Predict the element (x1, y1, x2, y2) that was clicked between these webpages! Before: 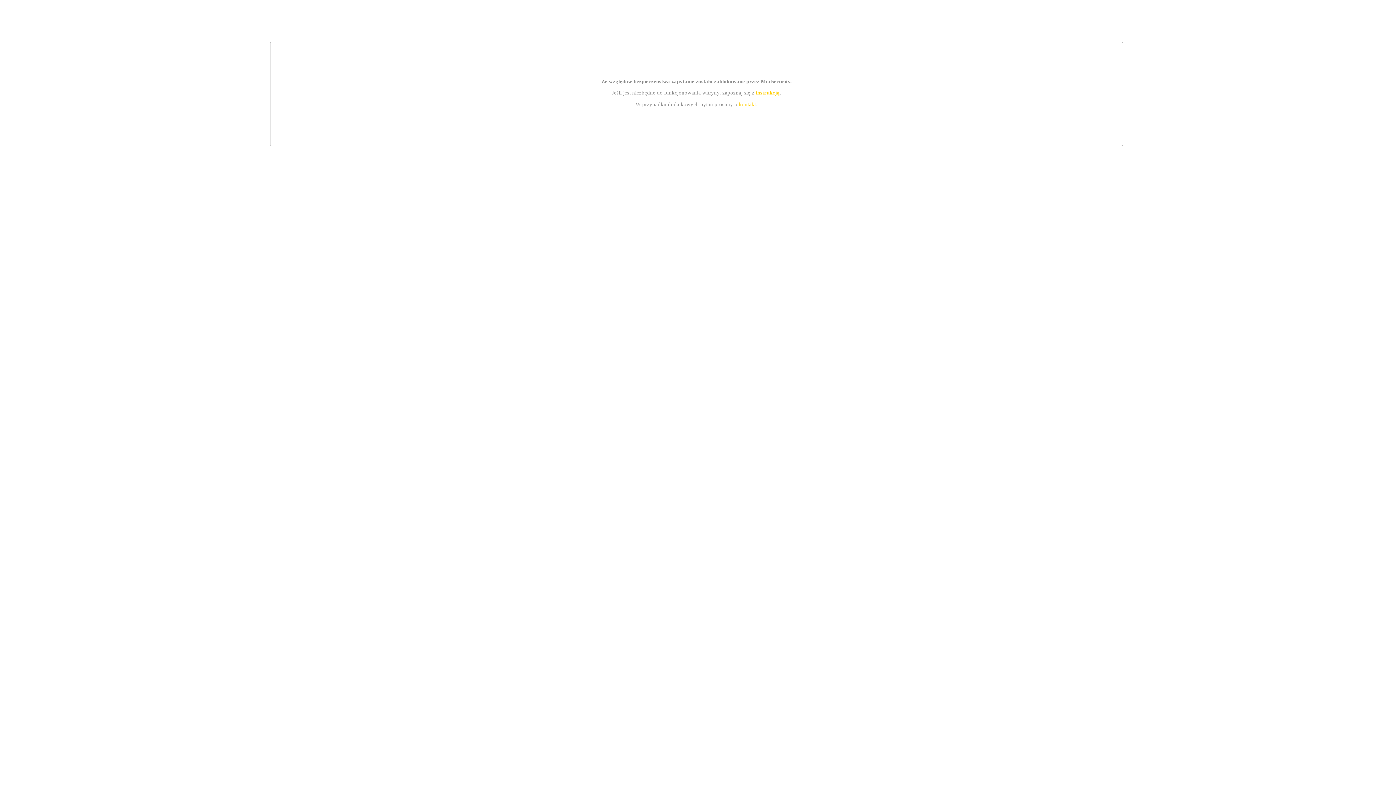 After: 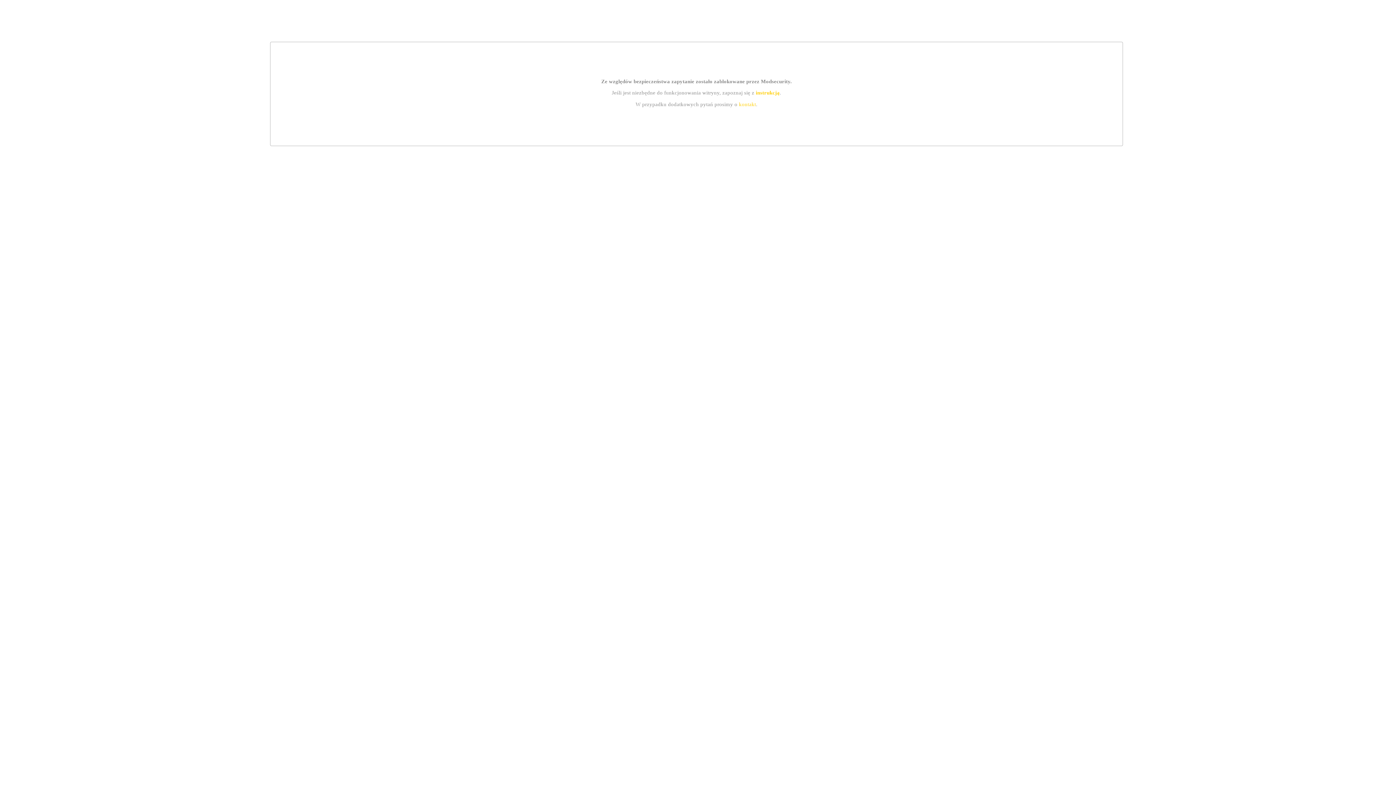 Action: label: instrukcją bbox: (755, 89, 779, 95)